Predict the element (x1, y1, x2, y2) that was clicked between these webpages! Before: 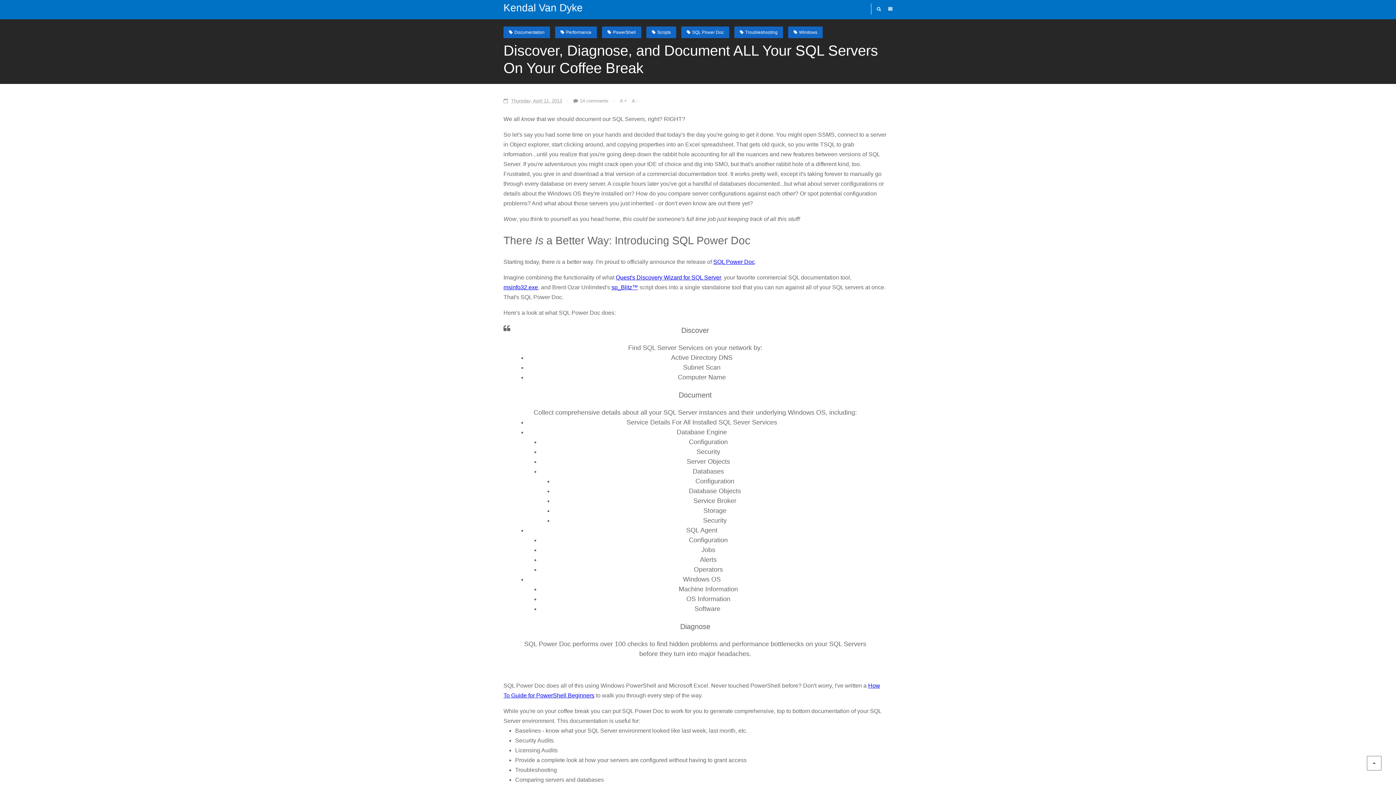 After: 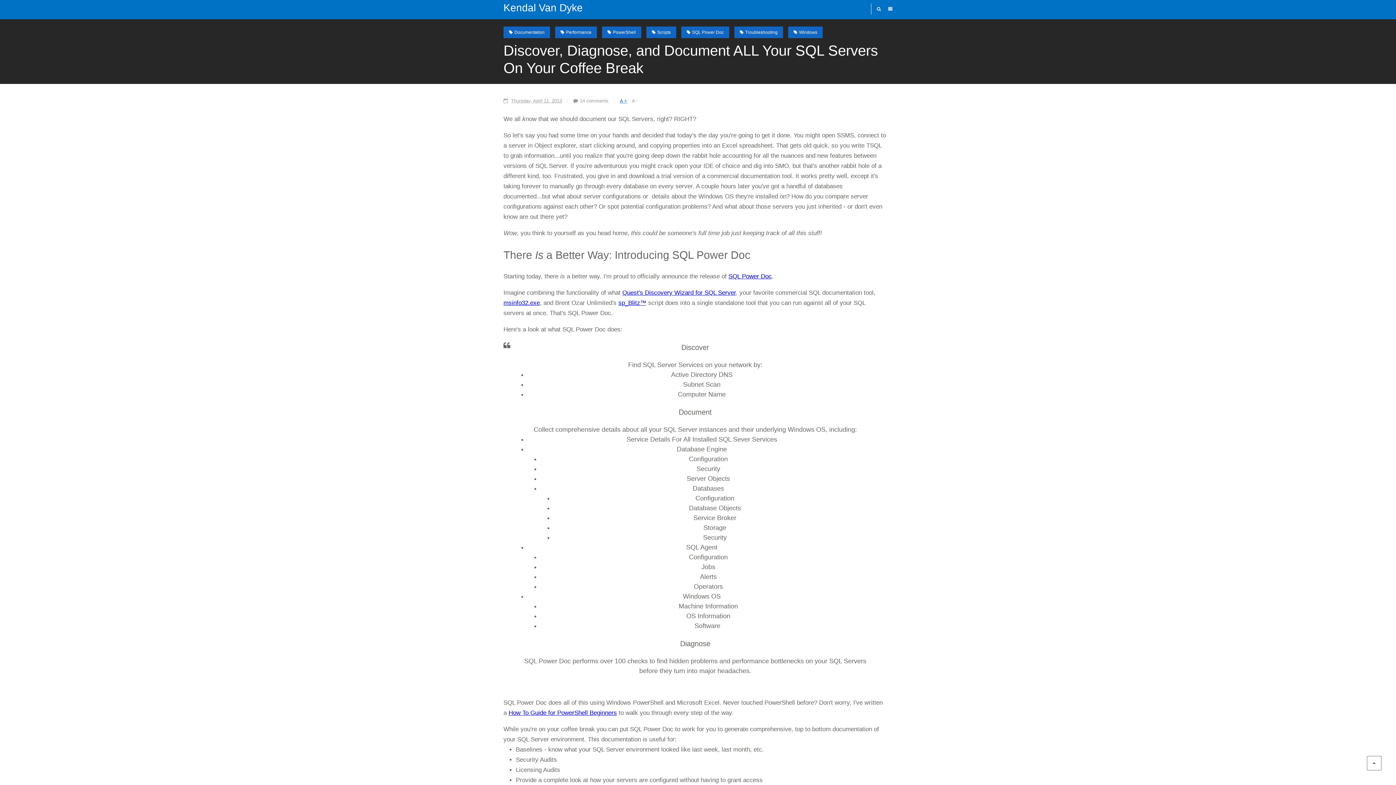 Action: label: A + bbox: (620, 98, 627, 103)